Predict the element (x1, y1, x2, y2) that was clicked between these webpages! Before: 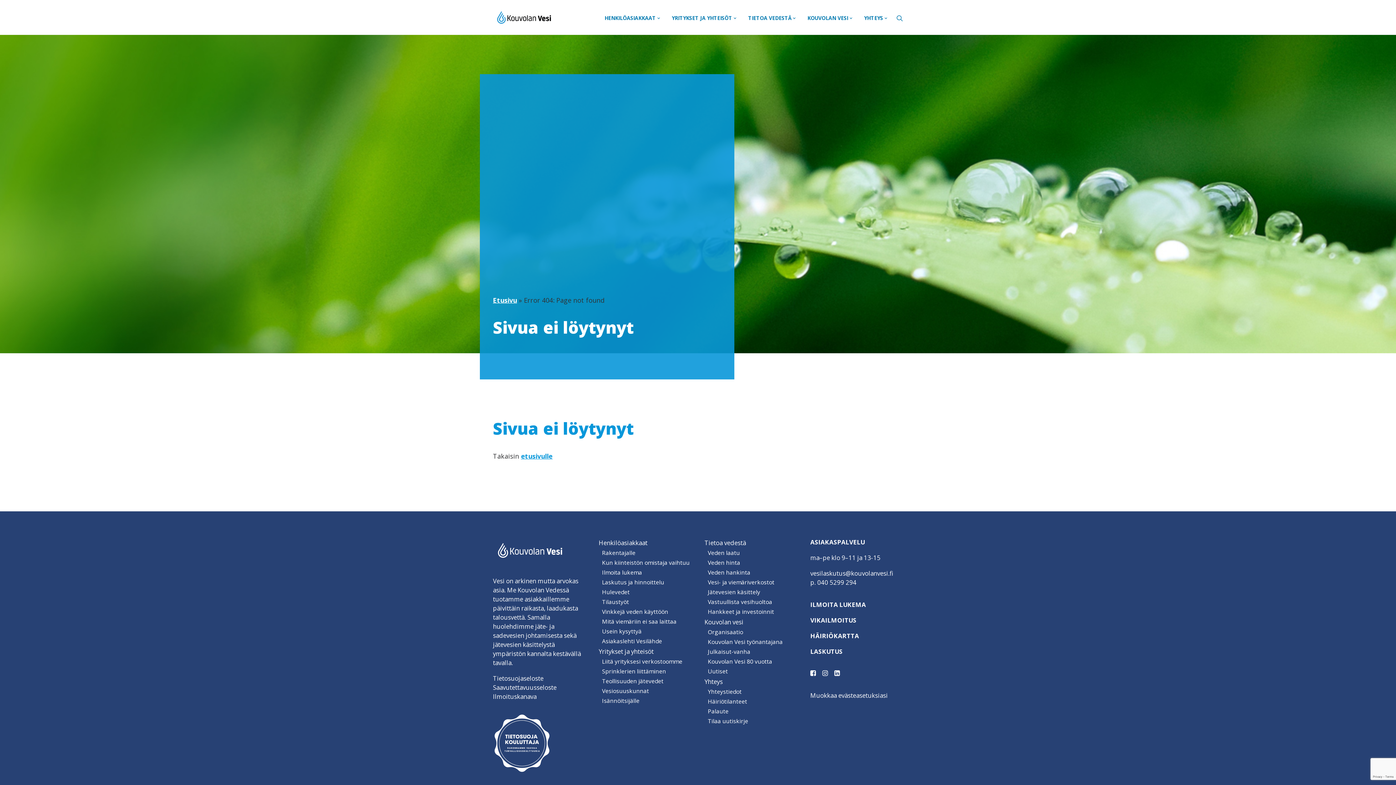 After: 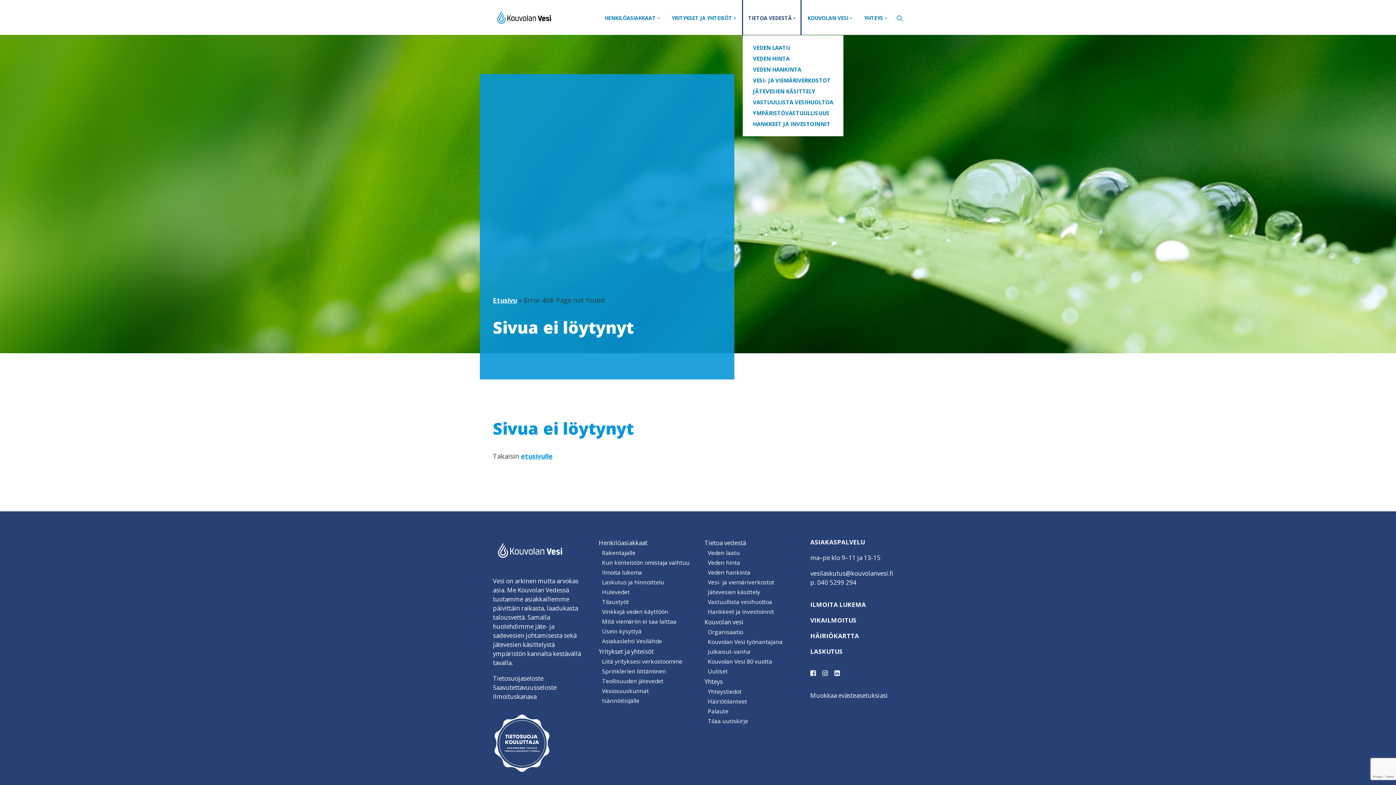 Action: bbox: (743, 0, 800, 34) label: TIETOA VEDESTÄ